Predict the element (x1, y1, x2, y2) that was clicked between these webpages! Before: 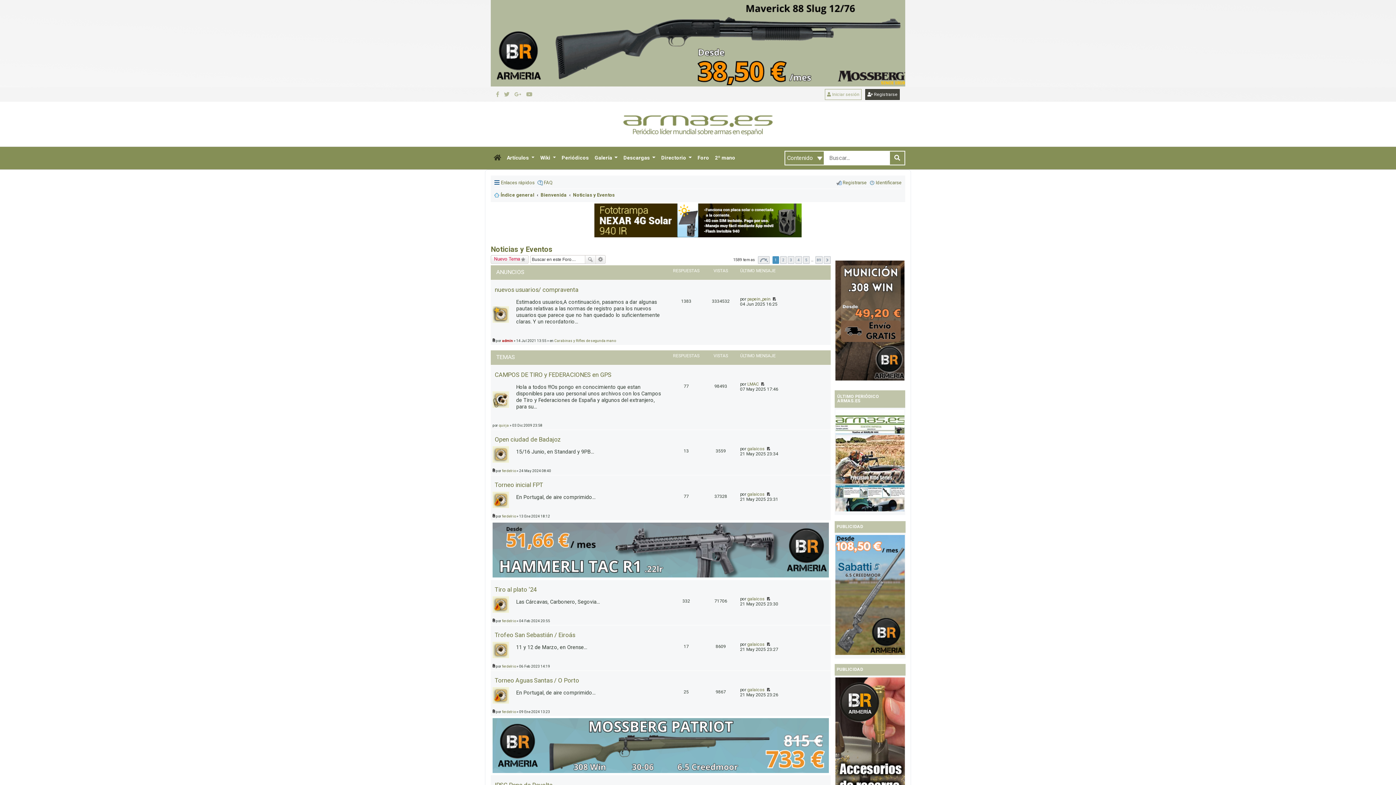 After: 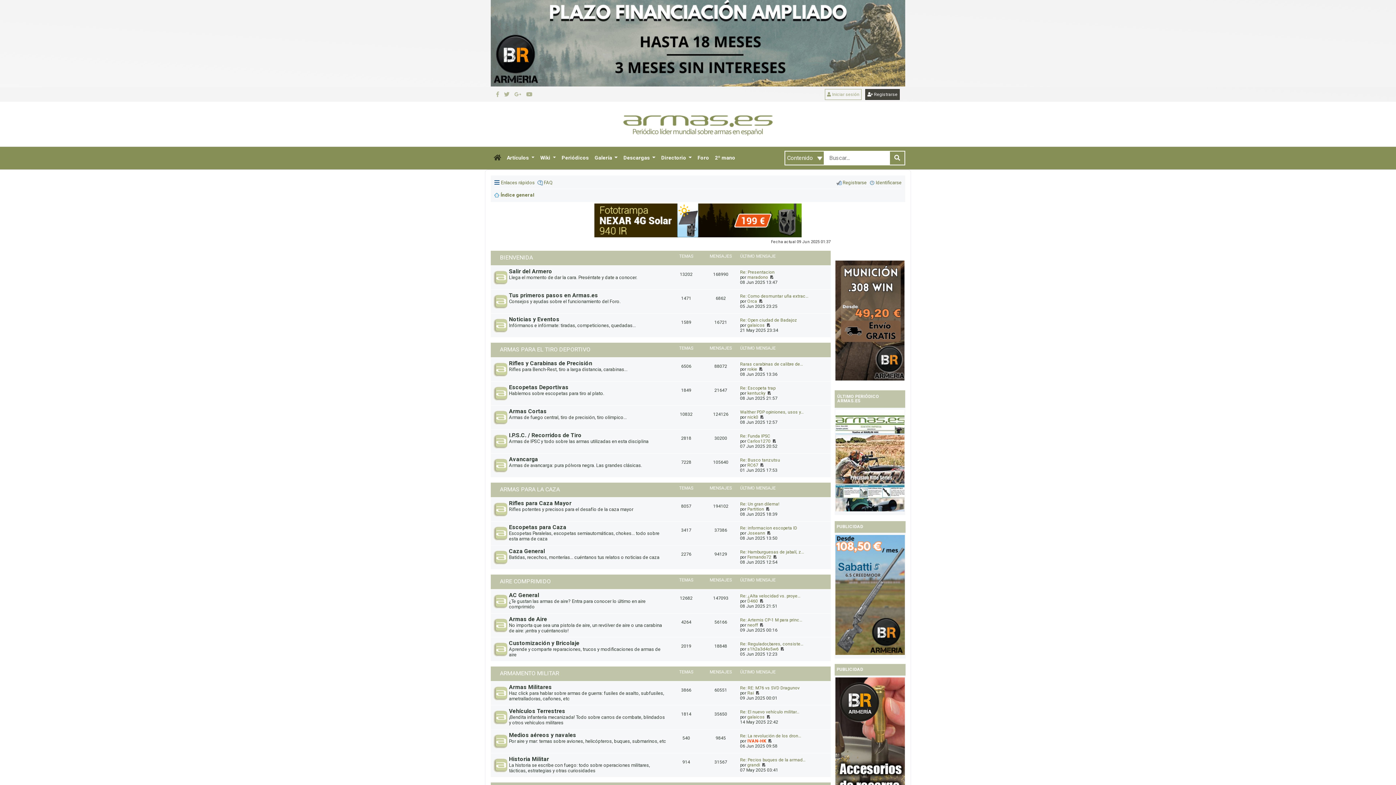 Action: label: Foro bbox: (694, 146, 712, 169)